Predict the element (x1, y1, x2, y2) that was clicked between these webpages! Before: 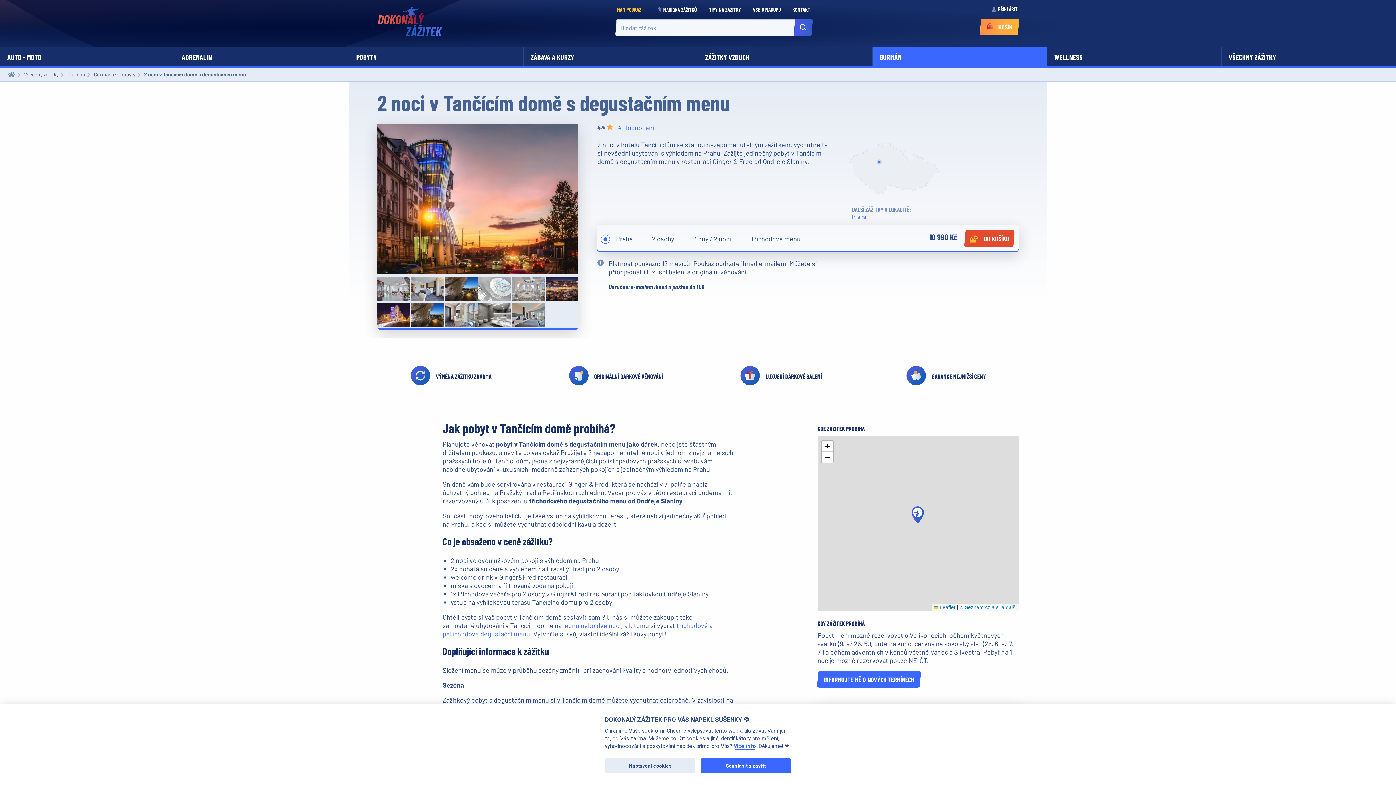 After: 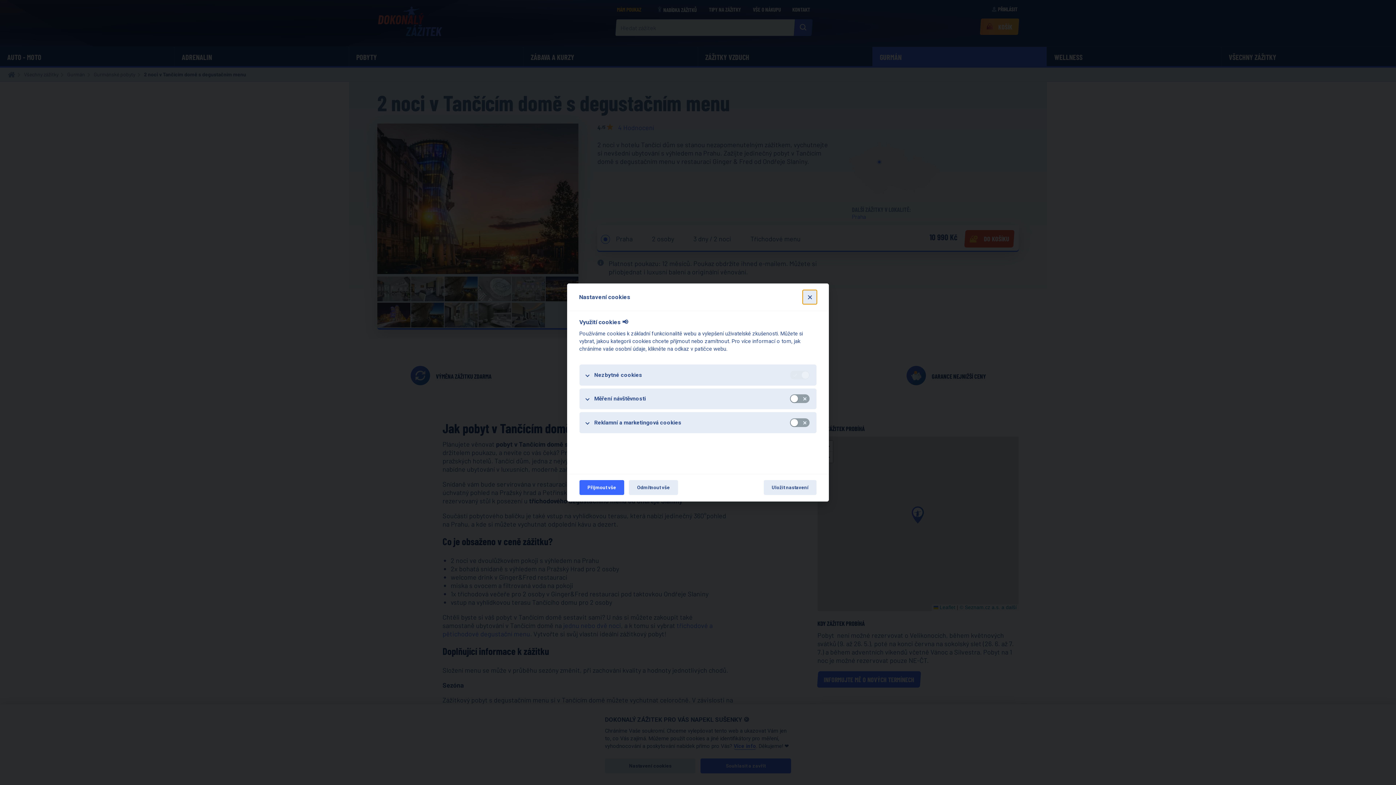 Action: label: Nastavení cookies bbox: (605, 758, 695, 773)